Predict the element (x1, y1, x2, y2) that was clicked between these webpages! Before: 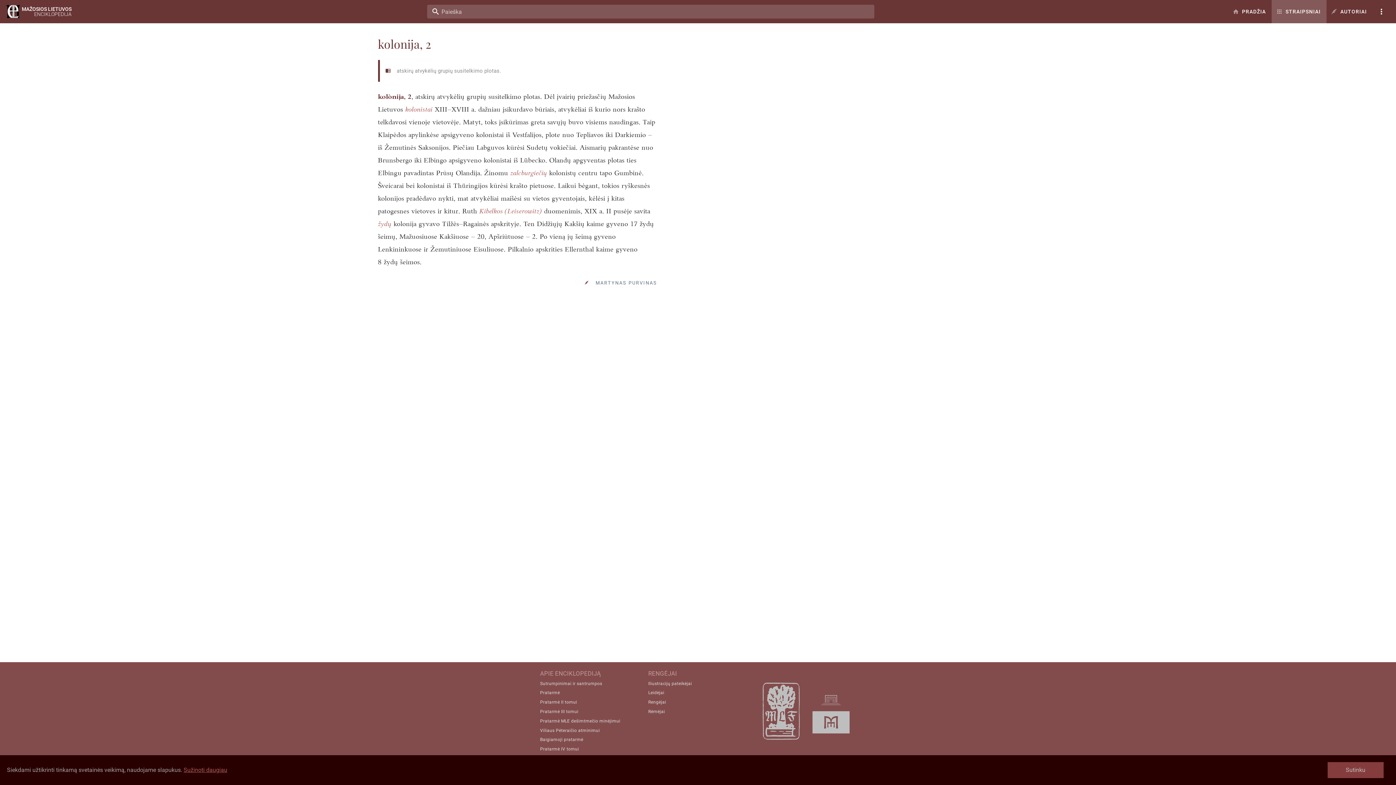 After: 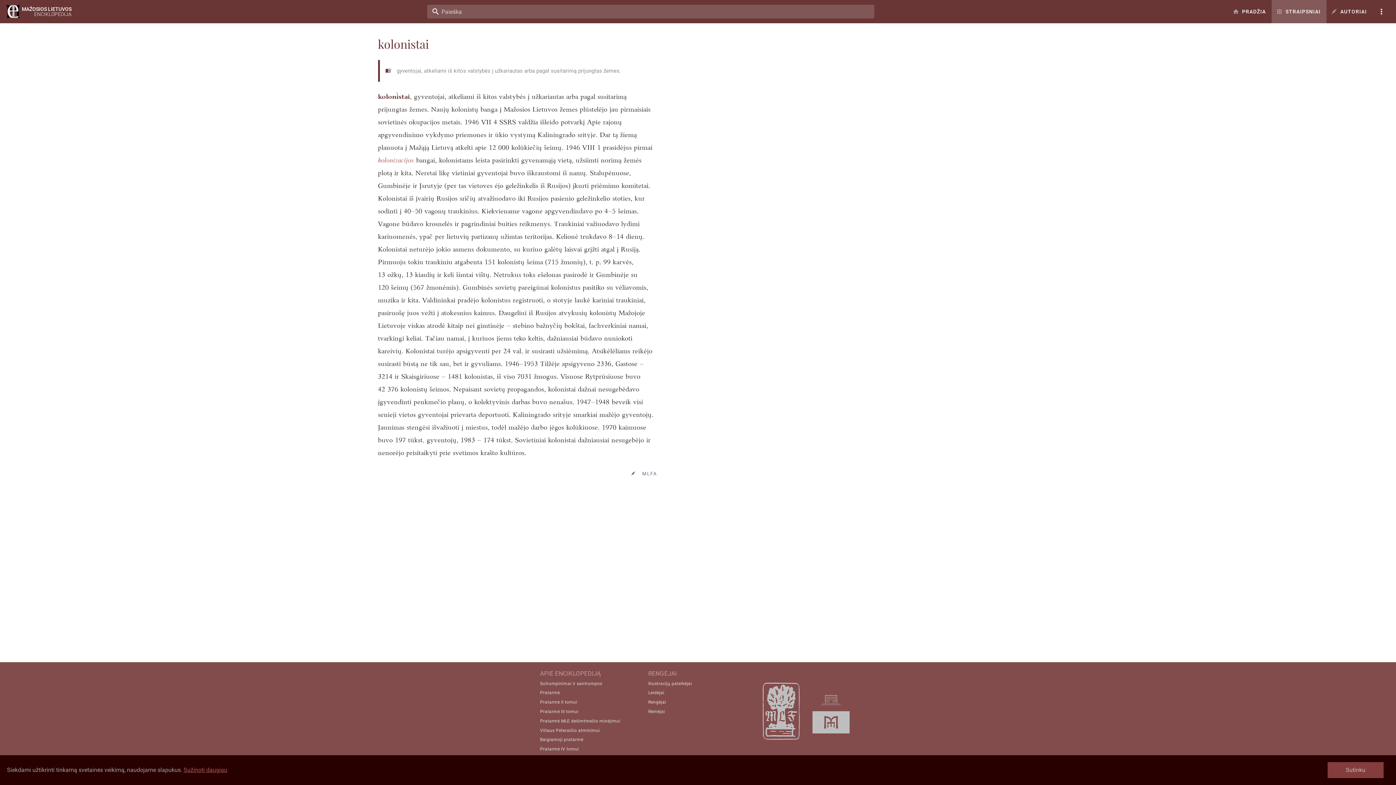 Action: label: kolonistai bbox: (405, 105, 432, 113)